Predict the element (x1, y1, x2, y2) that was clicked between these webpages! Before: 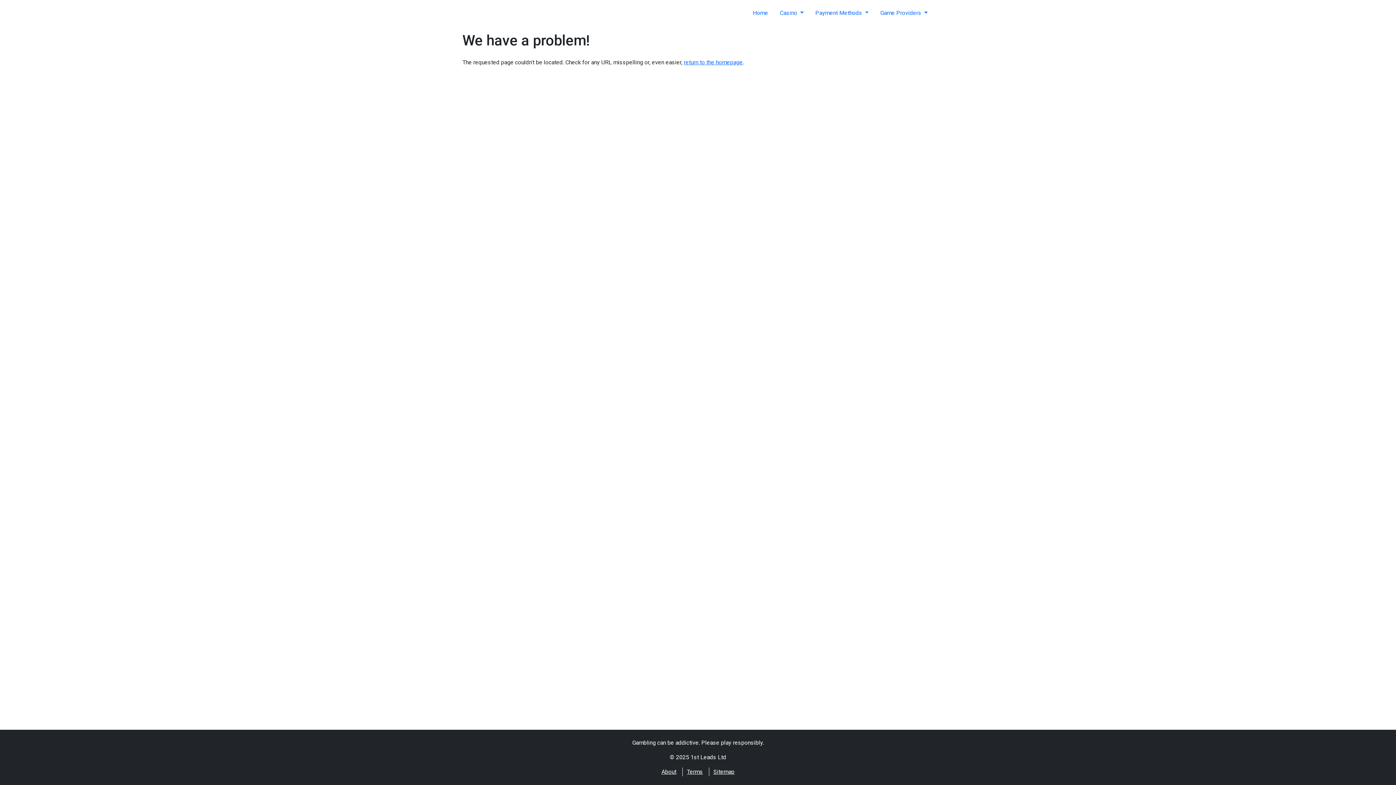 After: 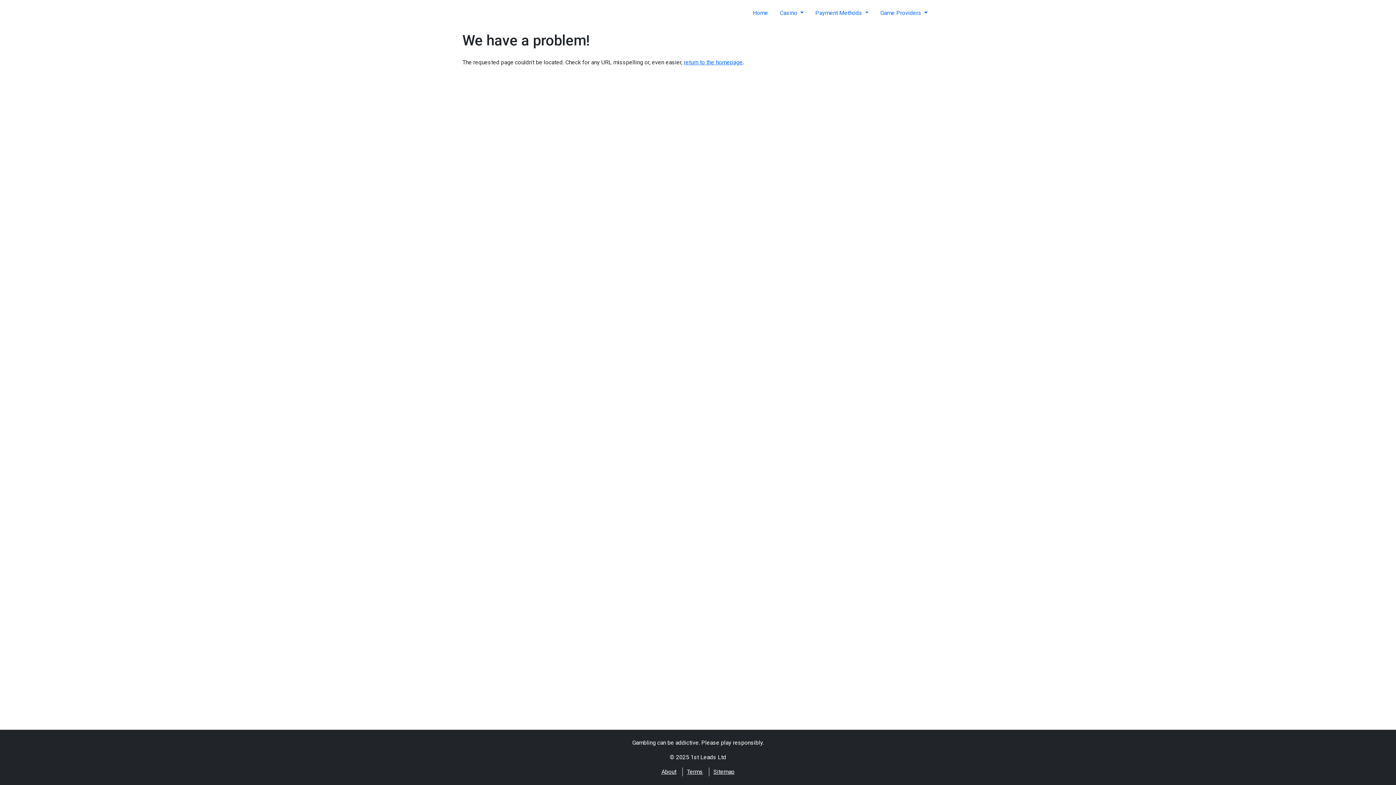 Action: label: Sitemap bbox: (713, 768, 734, 775)